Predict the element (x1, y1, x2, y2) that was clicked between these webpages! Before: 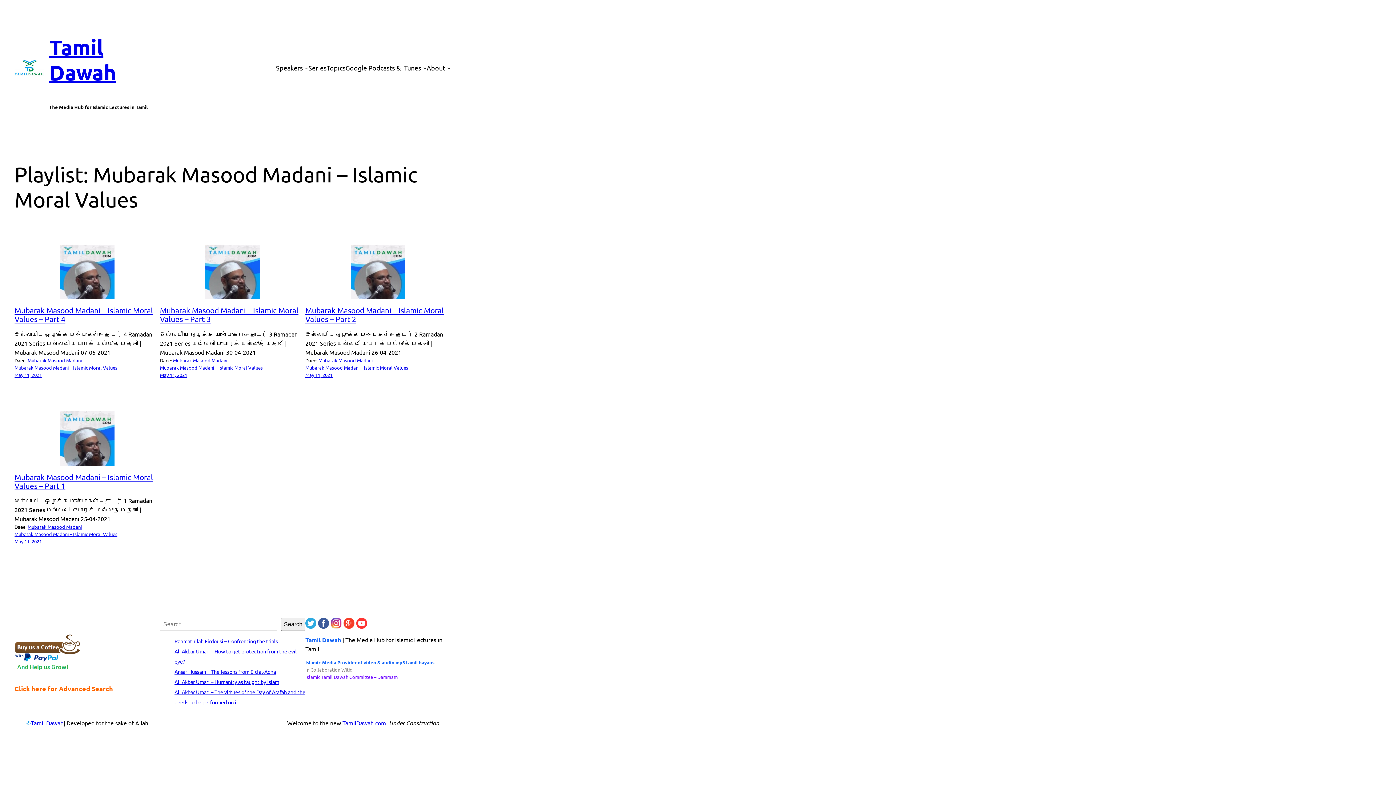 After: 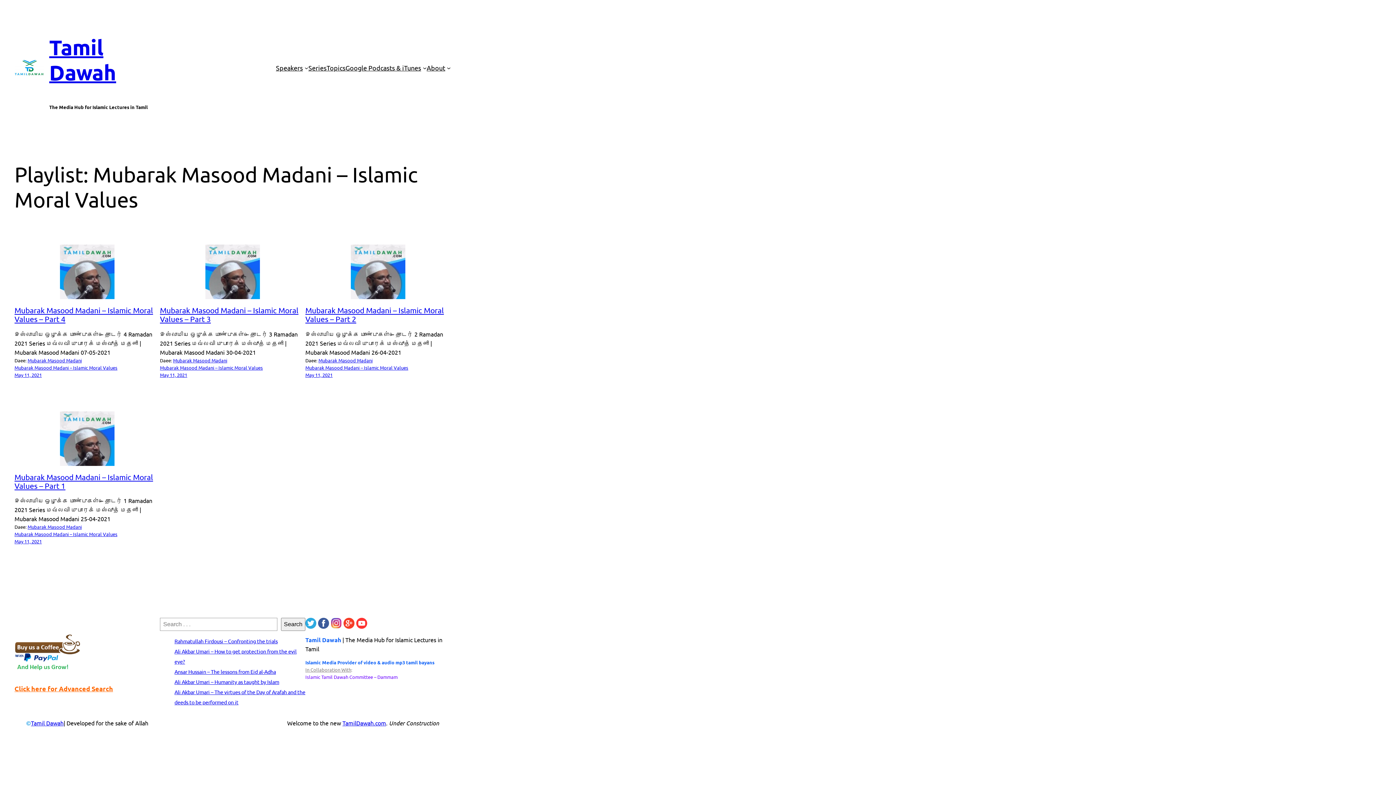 Action: label: Mubarak Masood Madani – Islamic Moral Values bbox: (160, 364, 262, 370)